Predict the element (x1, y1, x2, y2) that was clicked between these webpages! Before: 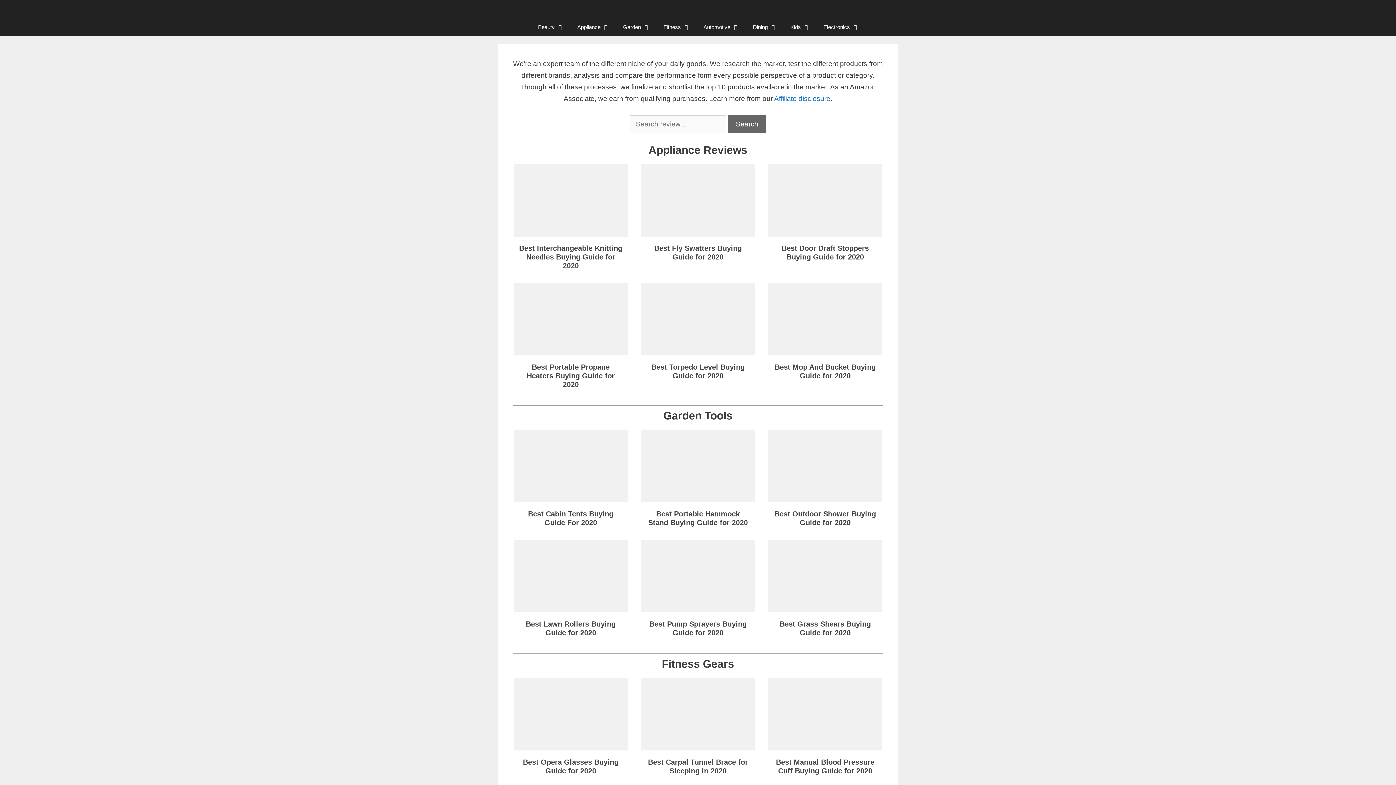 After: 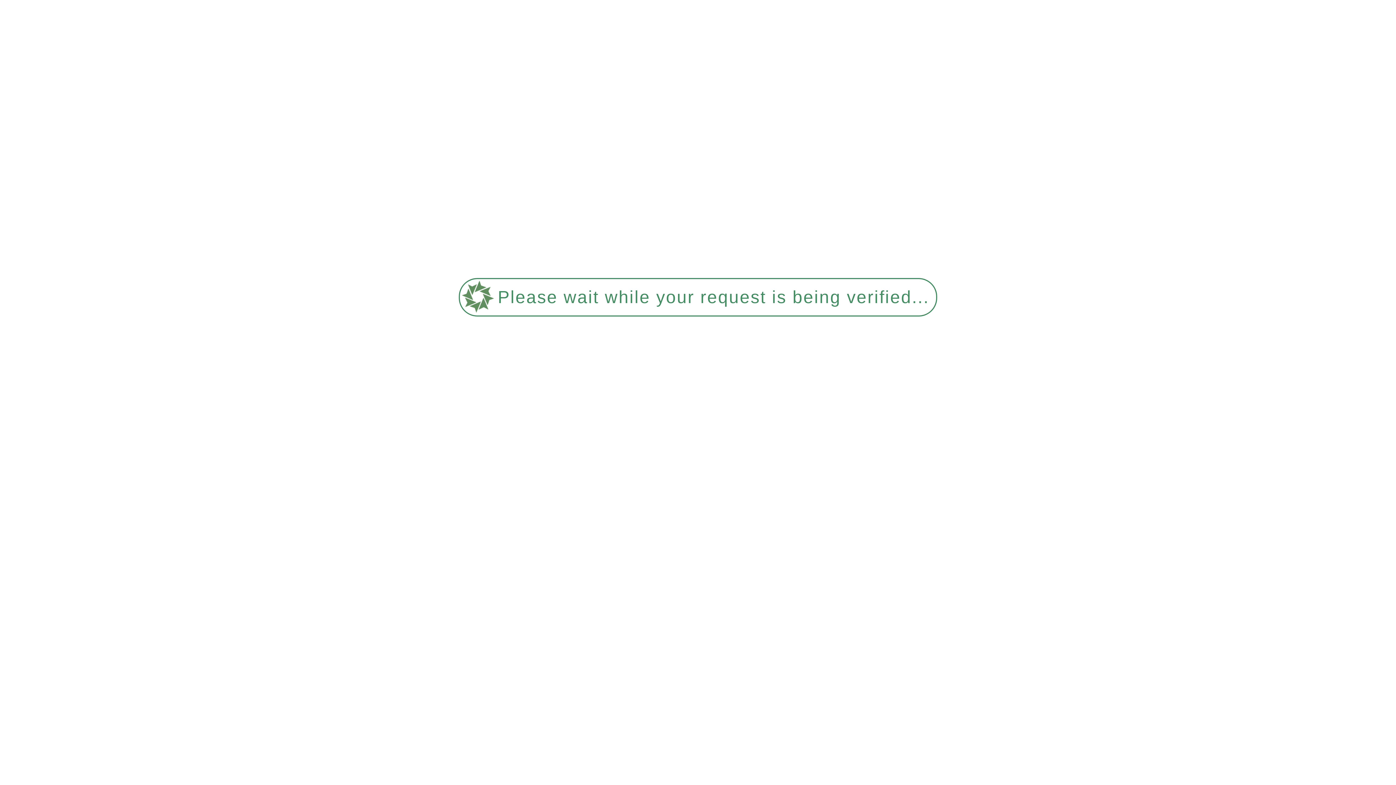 Action: bbox: (513, 744, 628, 752)